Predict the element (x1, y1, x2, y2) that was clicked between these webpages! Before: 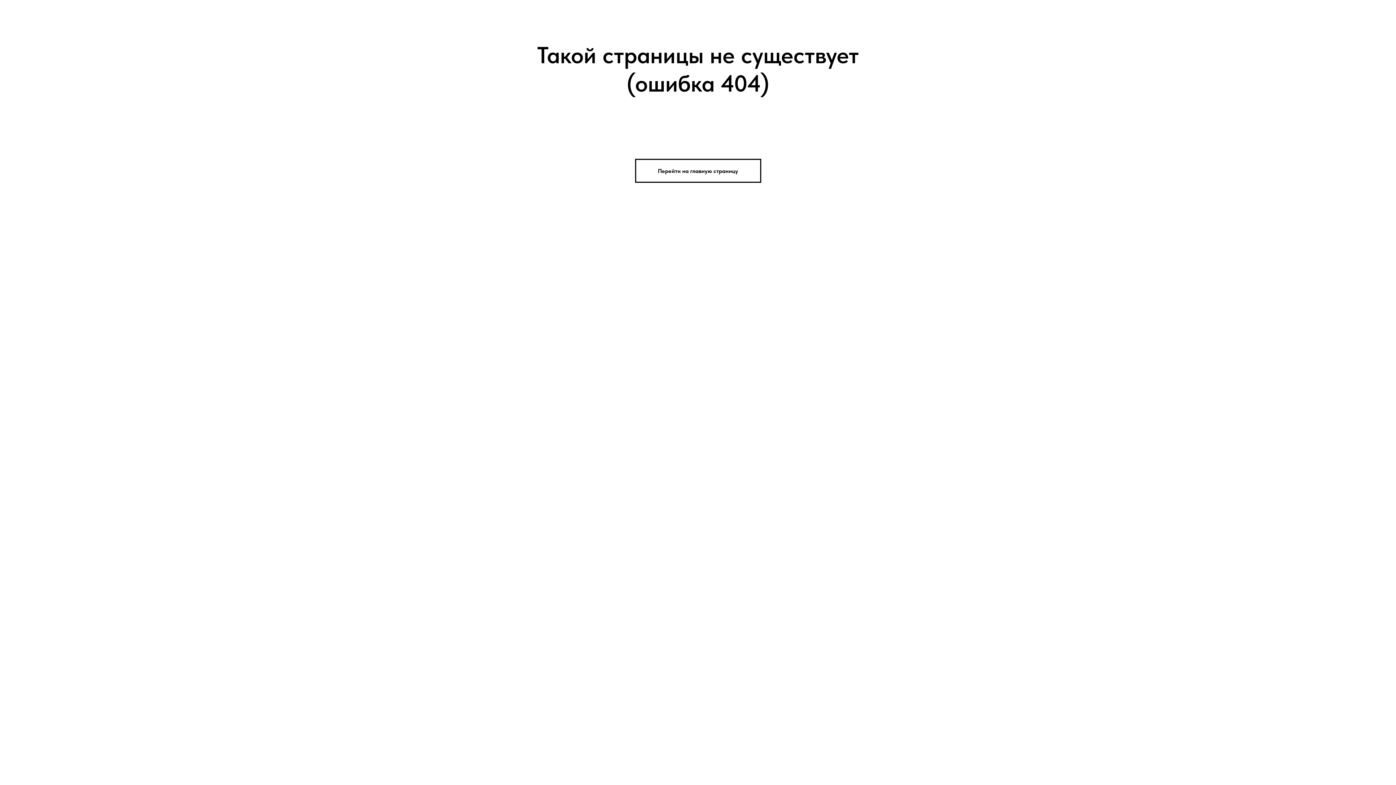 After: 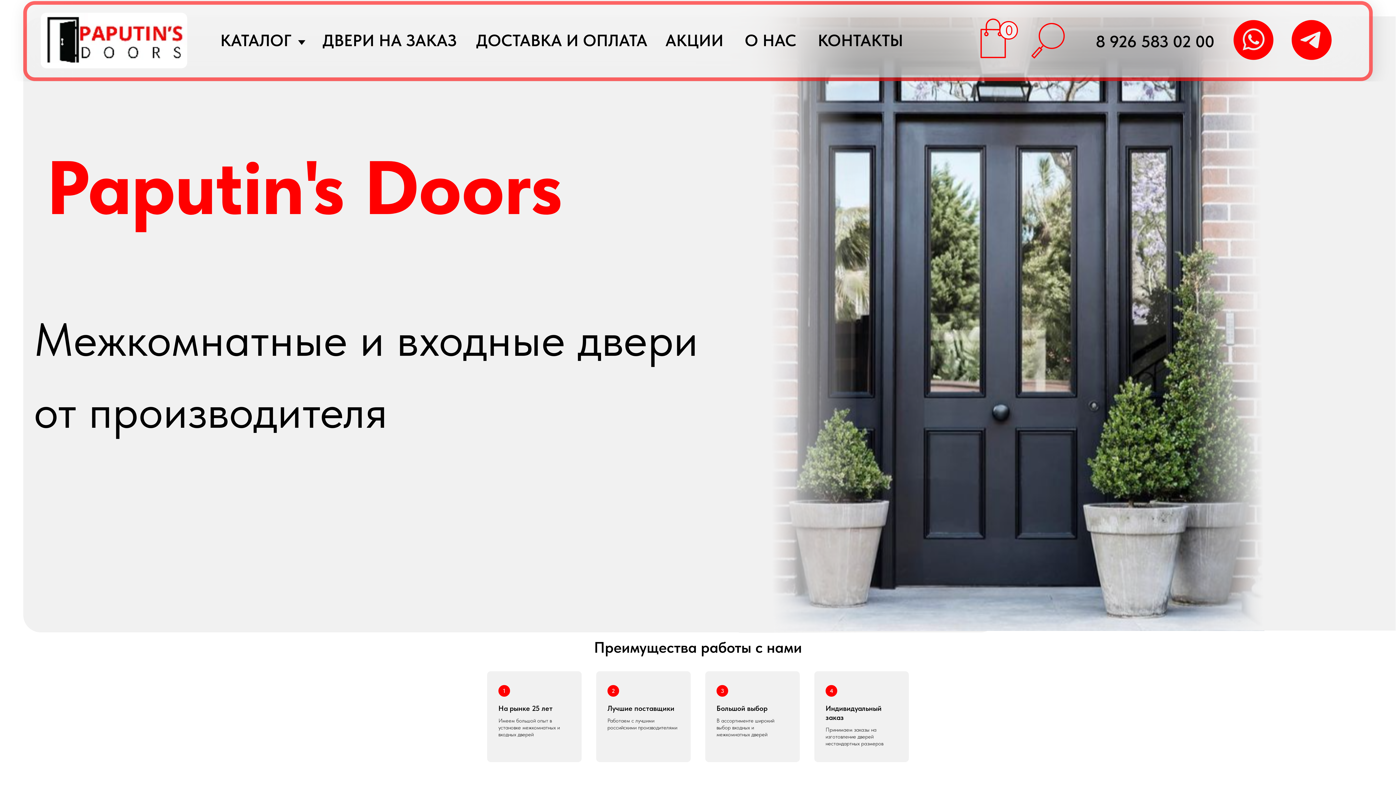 Action: bbox: (635, 158, 761, 182) label: Перейти на главную страницу